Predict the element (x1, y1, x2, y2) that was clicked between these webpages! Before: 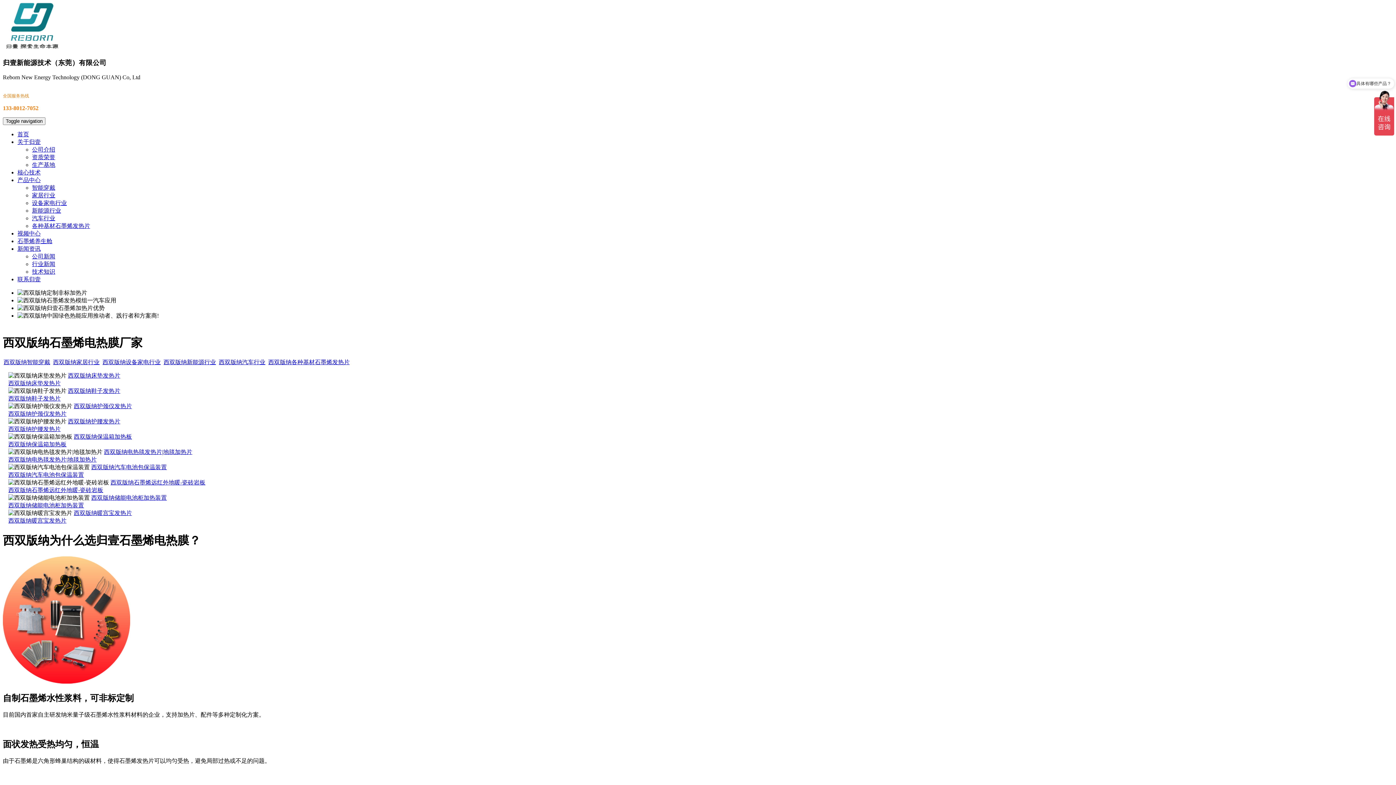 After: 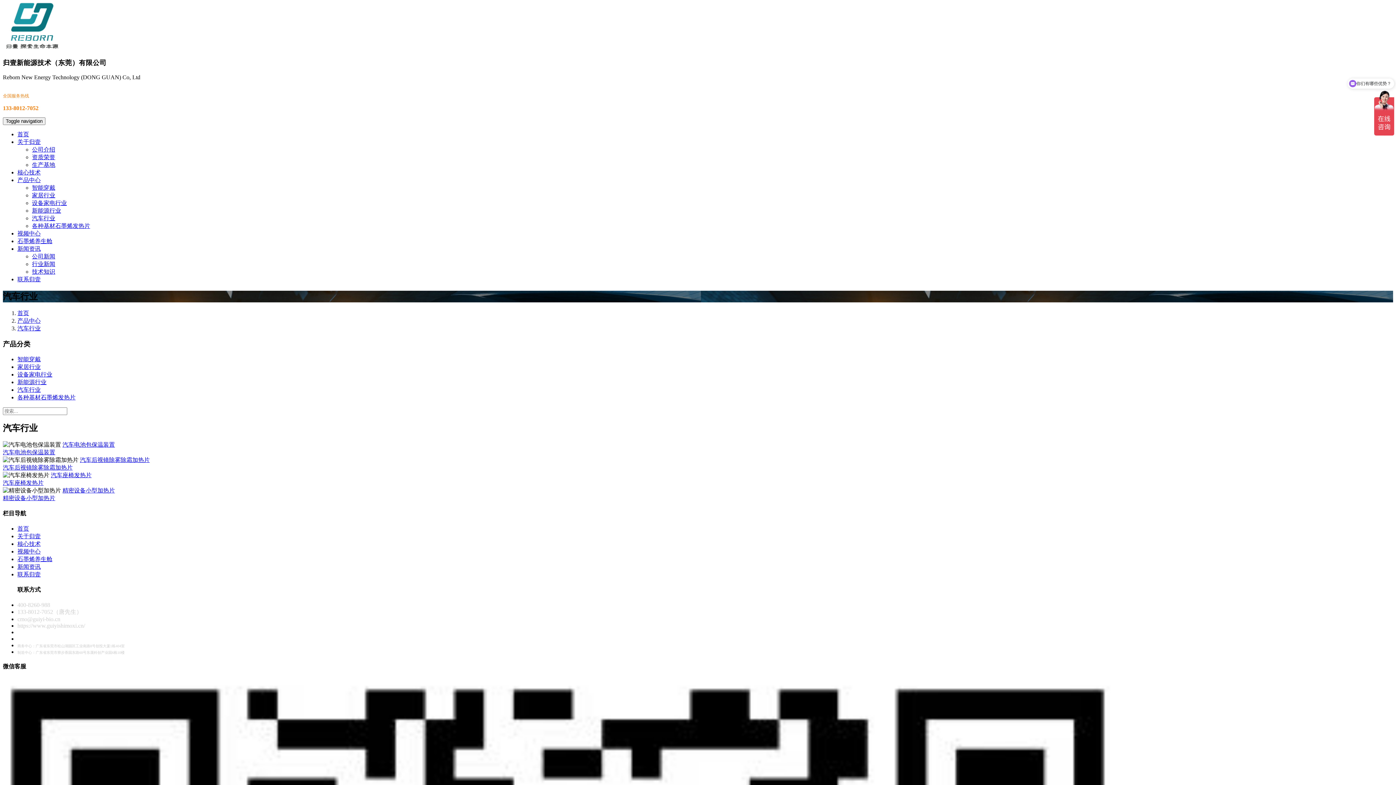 Action: bbox: (218, 359, 265, 365) label: 西双版纳汽车行业